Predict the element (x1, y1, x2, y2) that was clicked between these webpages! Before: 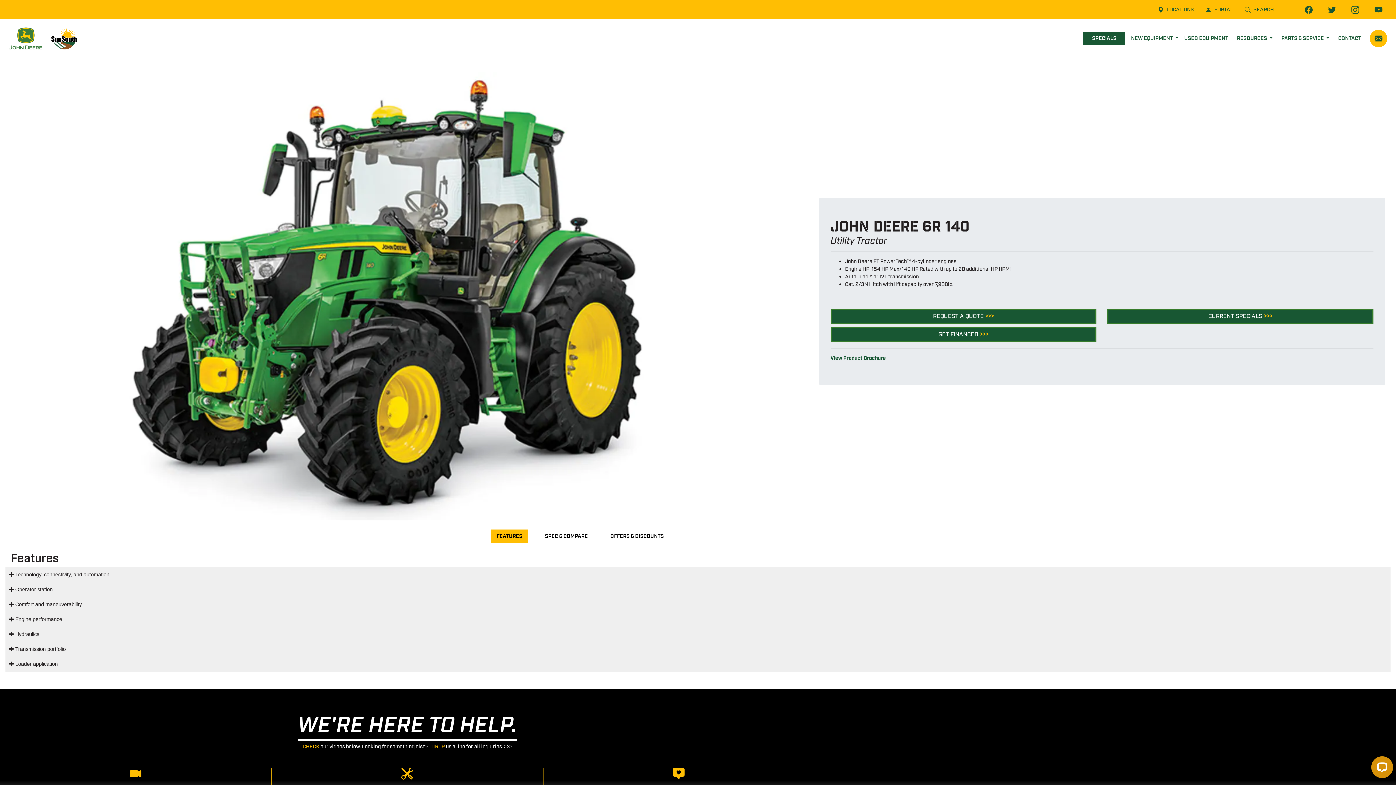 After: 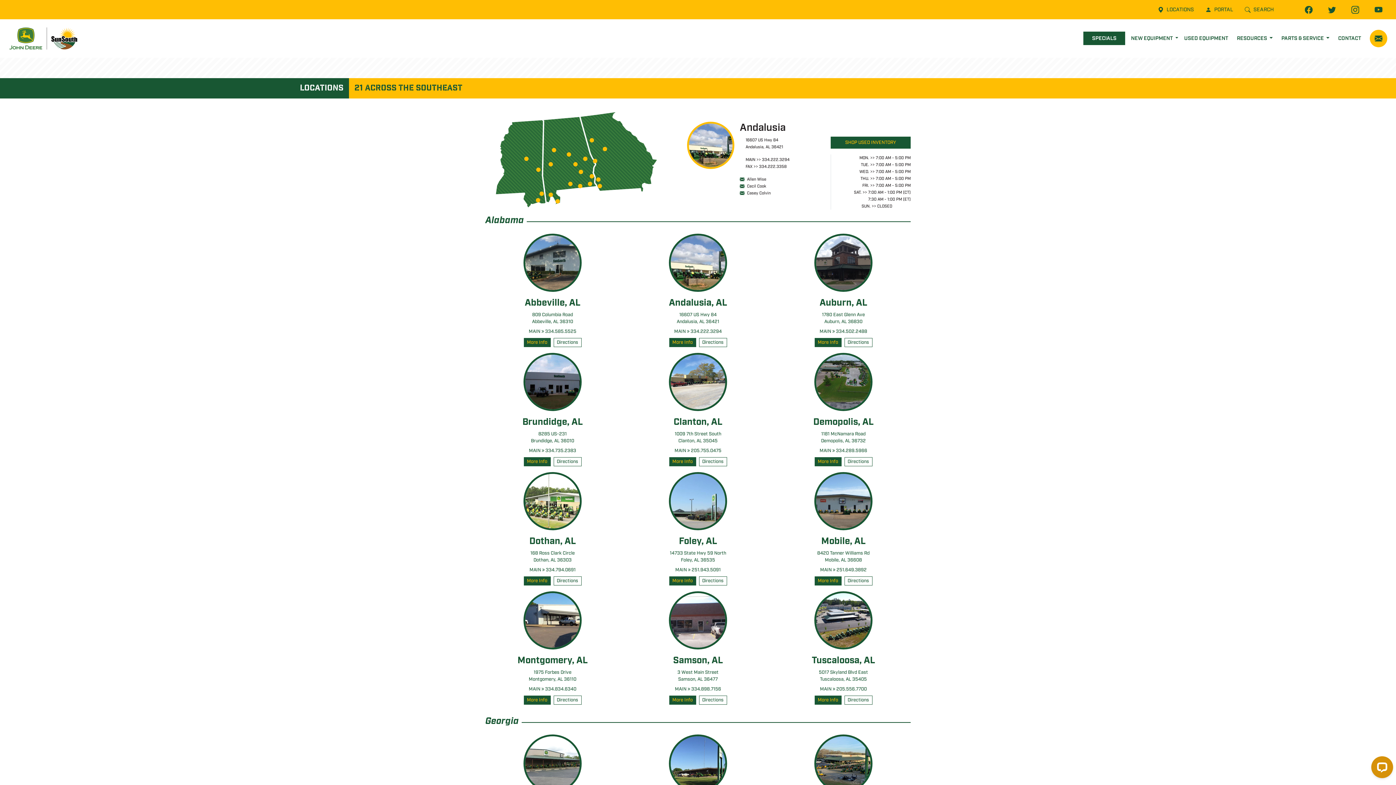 Action: bbox: (1152, 2, 1200, 16) label: LOCATIONS